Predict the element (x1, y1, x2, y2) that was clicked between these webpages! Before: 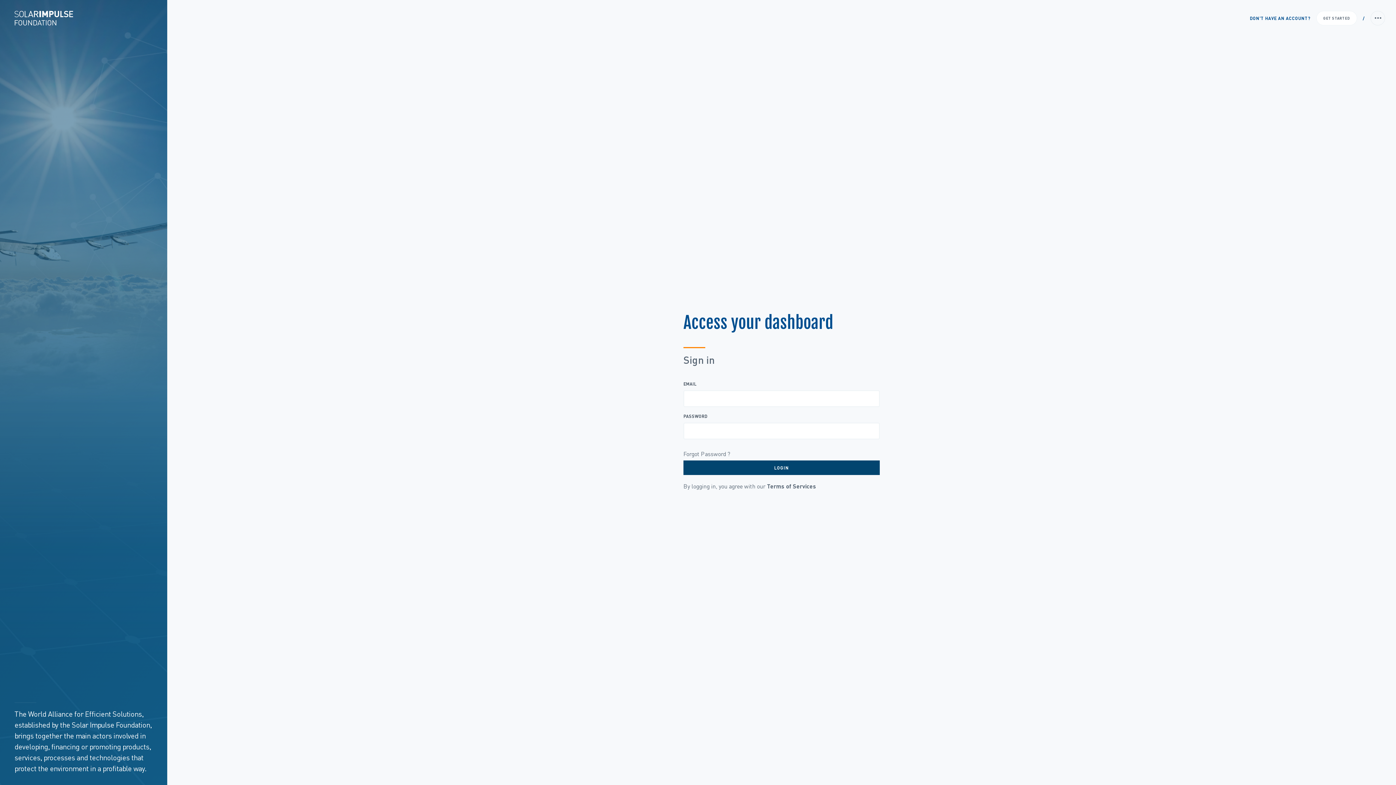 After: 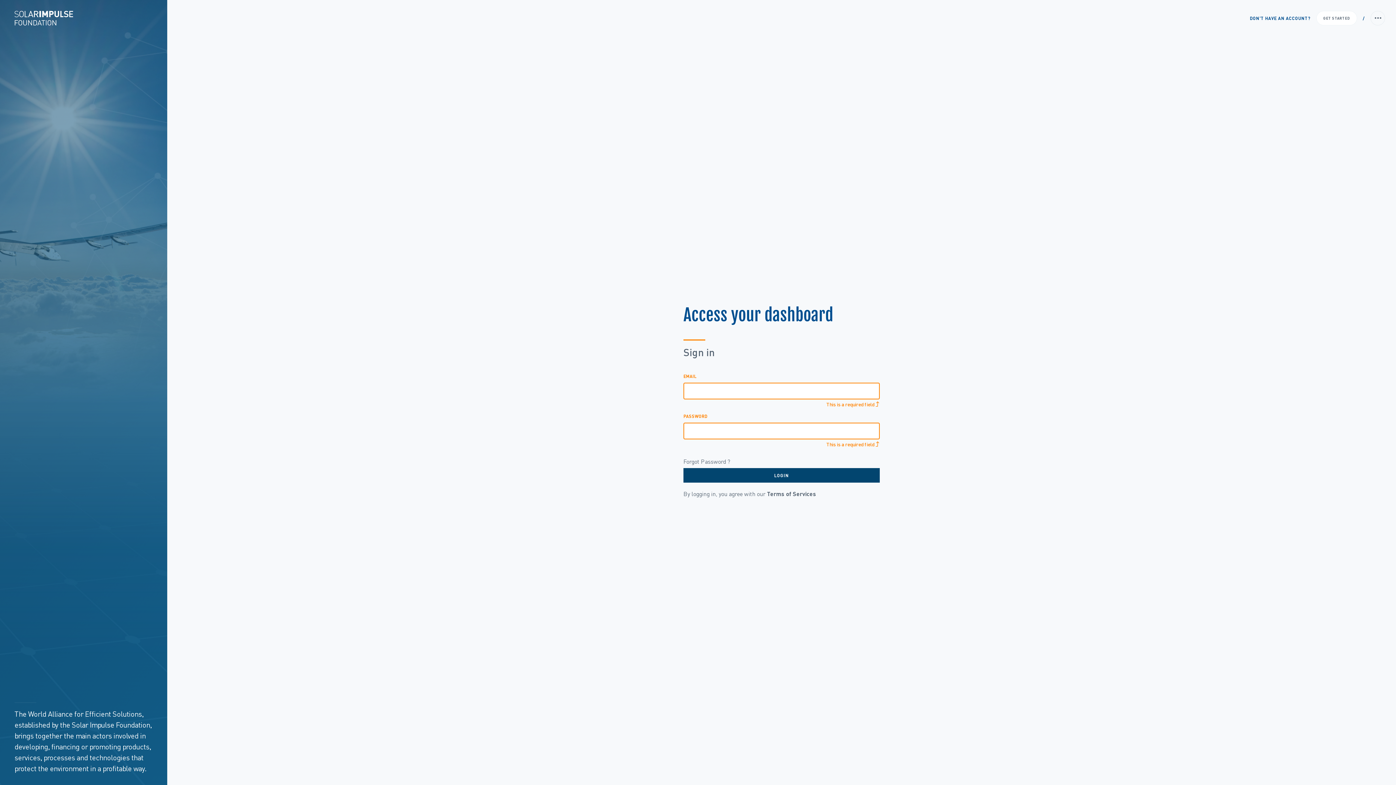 Action: label: LOGIN bbox: (683, 460, 880, 475)